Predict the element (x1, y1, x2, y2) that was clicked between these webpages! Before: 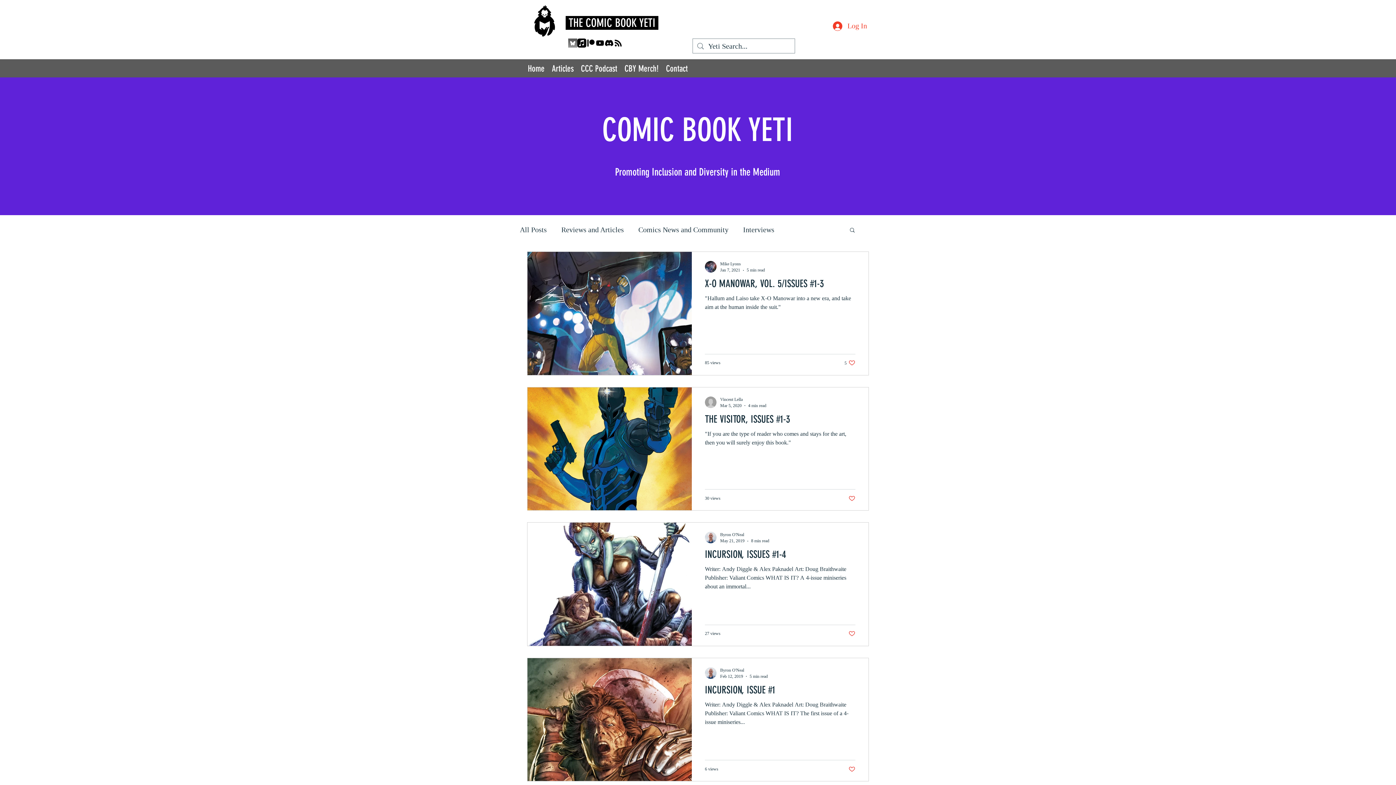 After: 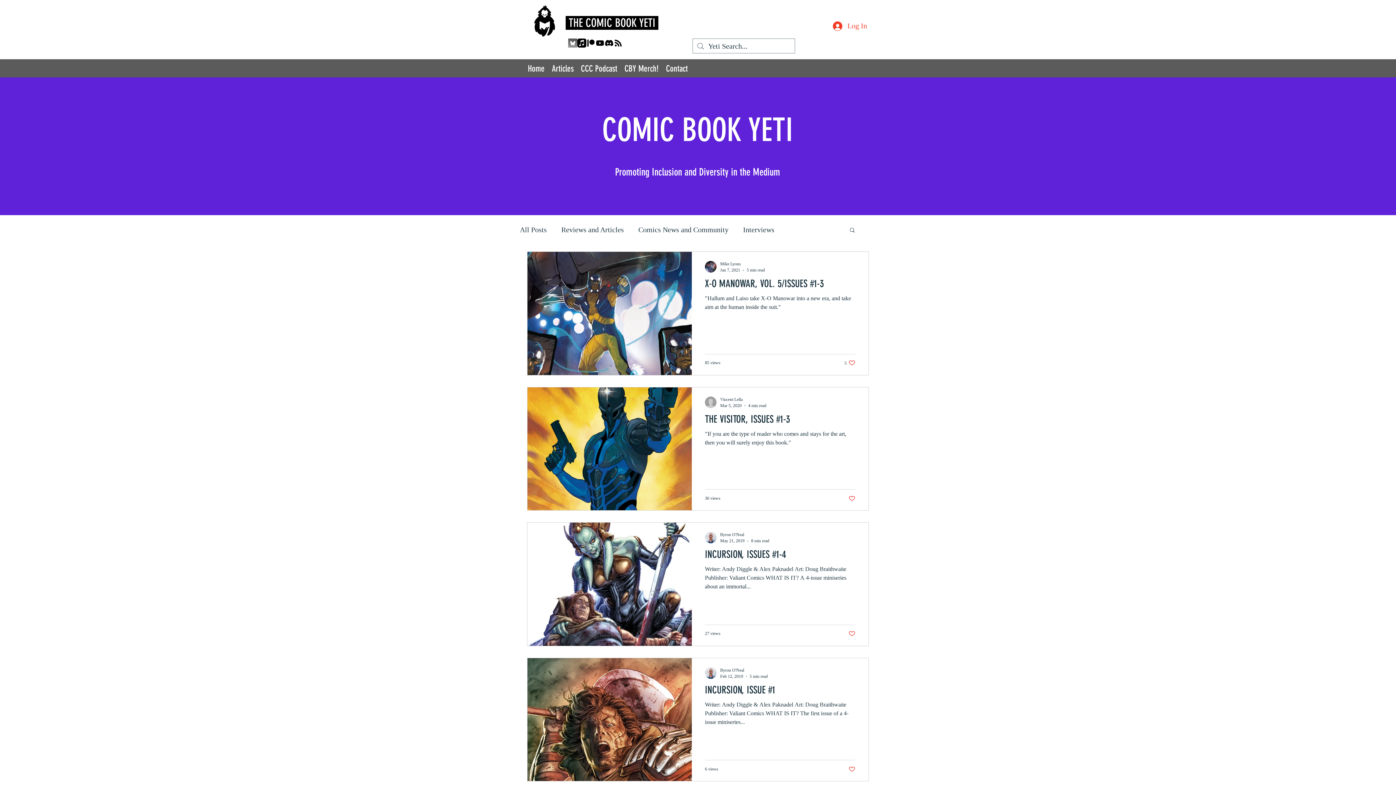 Action: label: Apple Music    bbox: (577, 38, 586, 47)